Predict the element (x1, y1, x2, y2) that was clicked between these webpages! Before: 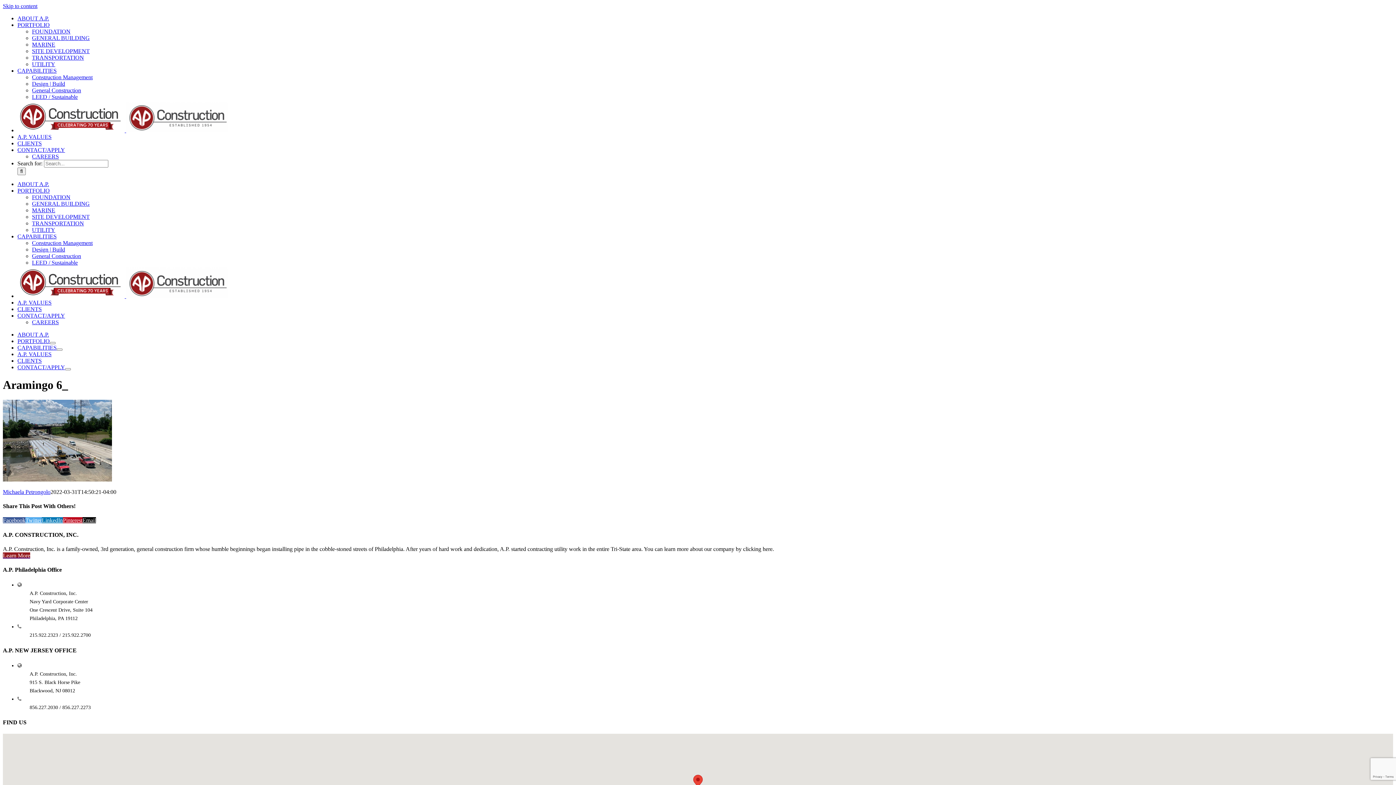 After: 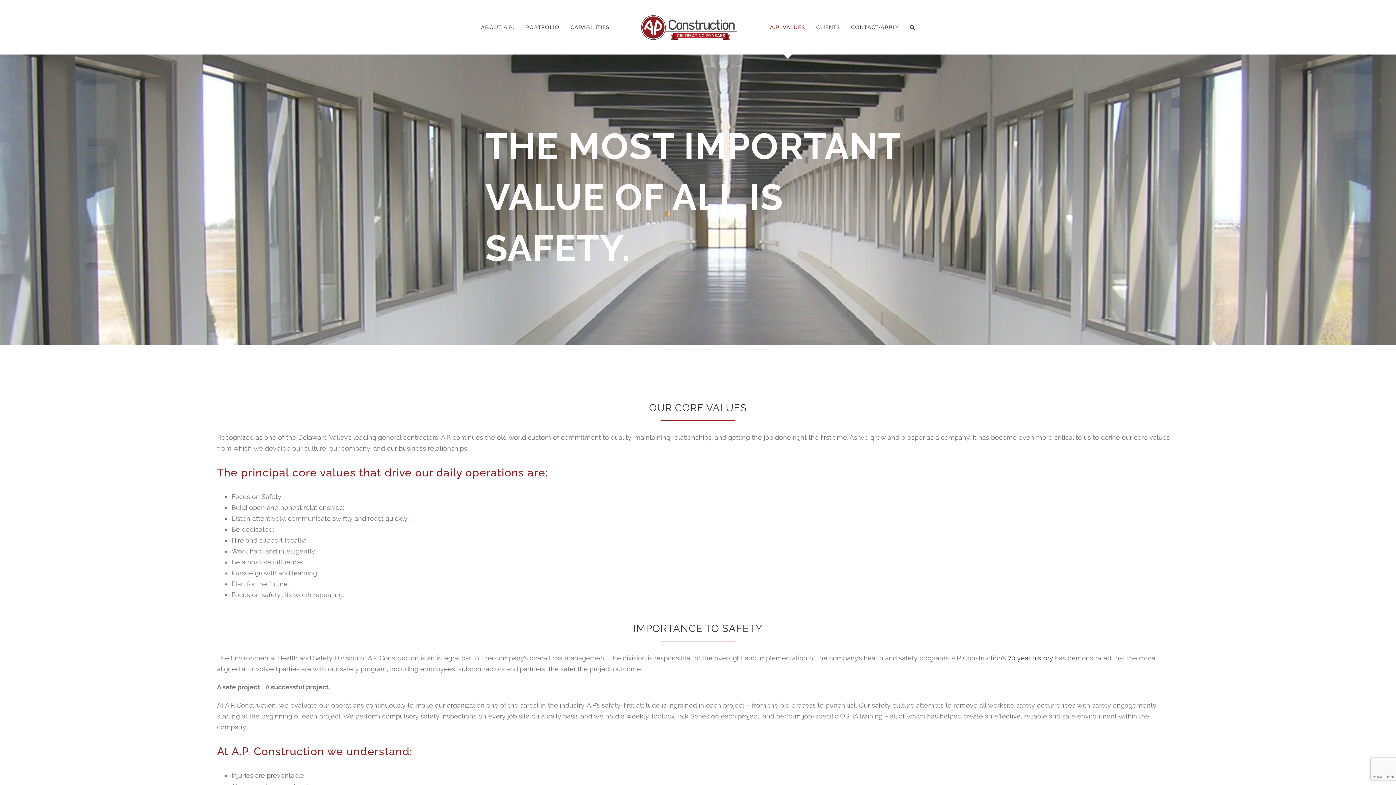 Action: bbox: (17, 299, 60, 305) label: A.P. VALUES